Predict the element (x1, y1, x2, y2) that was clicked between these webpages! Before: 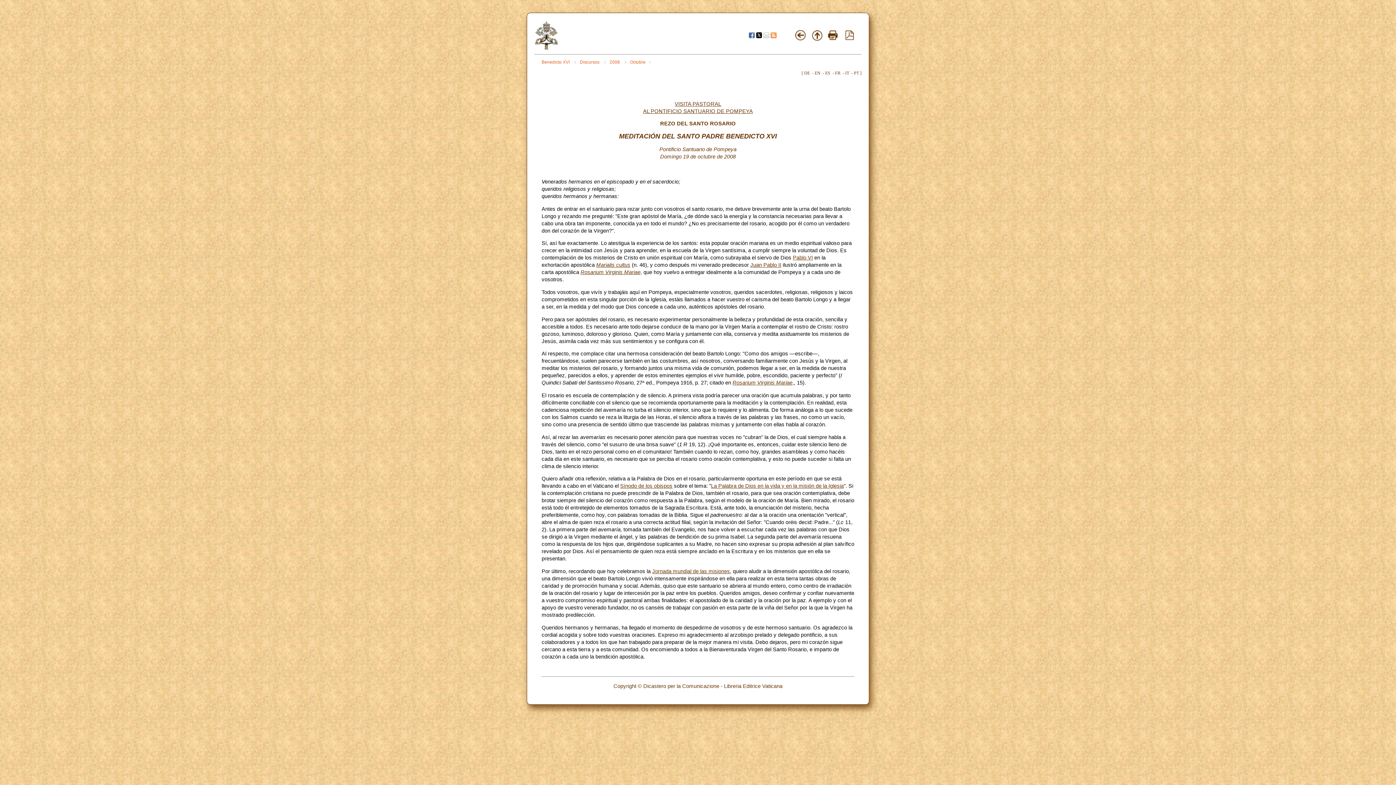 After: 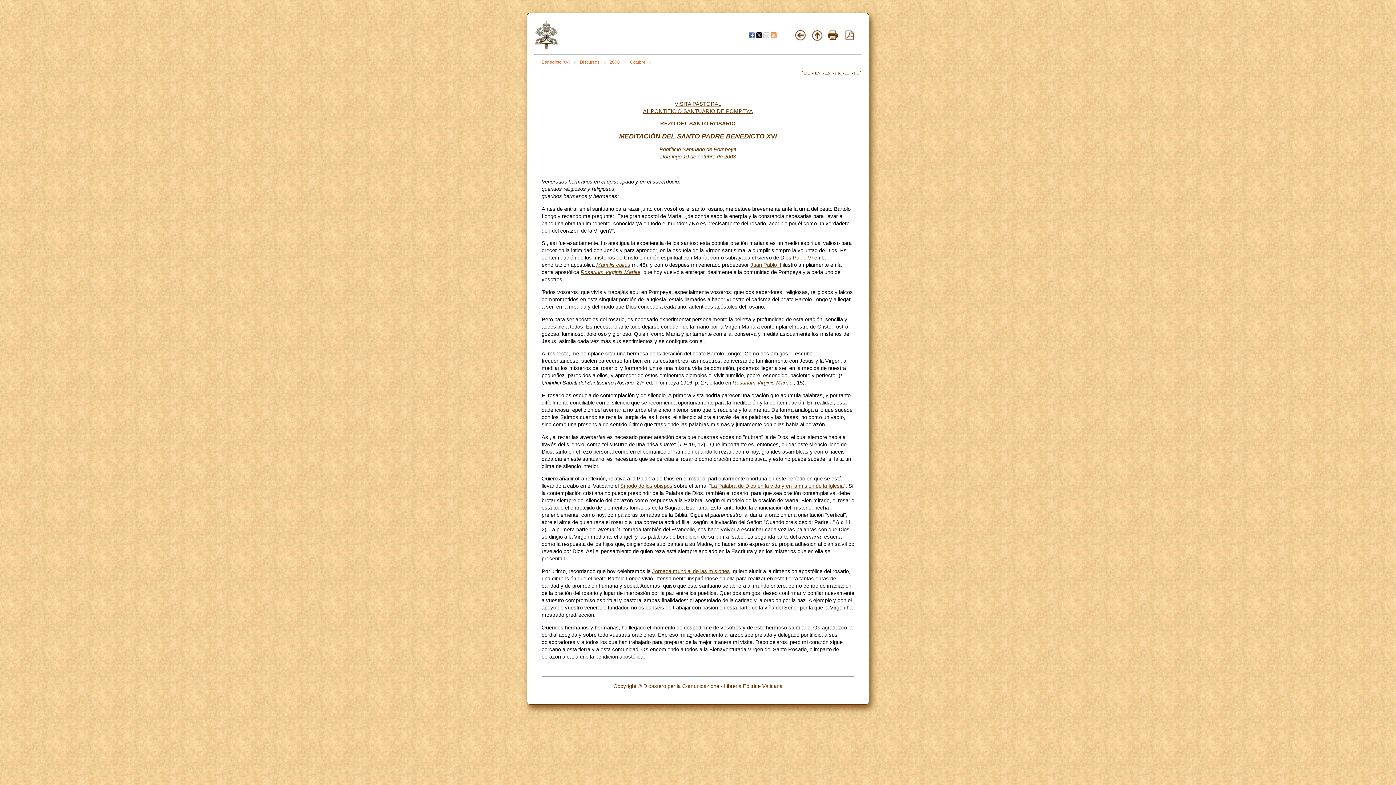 Action: bbox: (845, 35, 854, 41)